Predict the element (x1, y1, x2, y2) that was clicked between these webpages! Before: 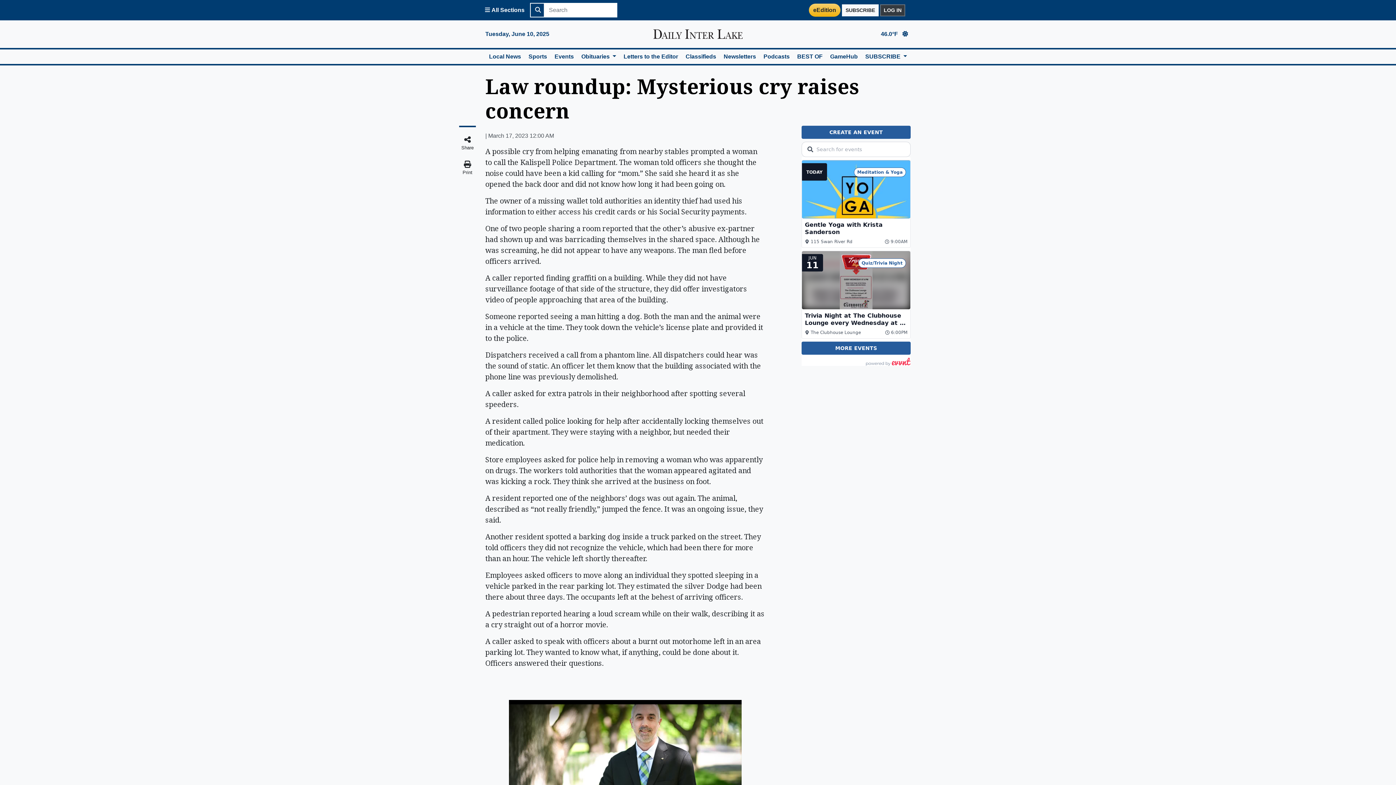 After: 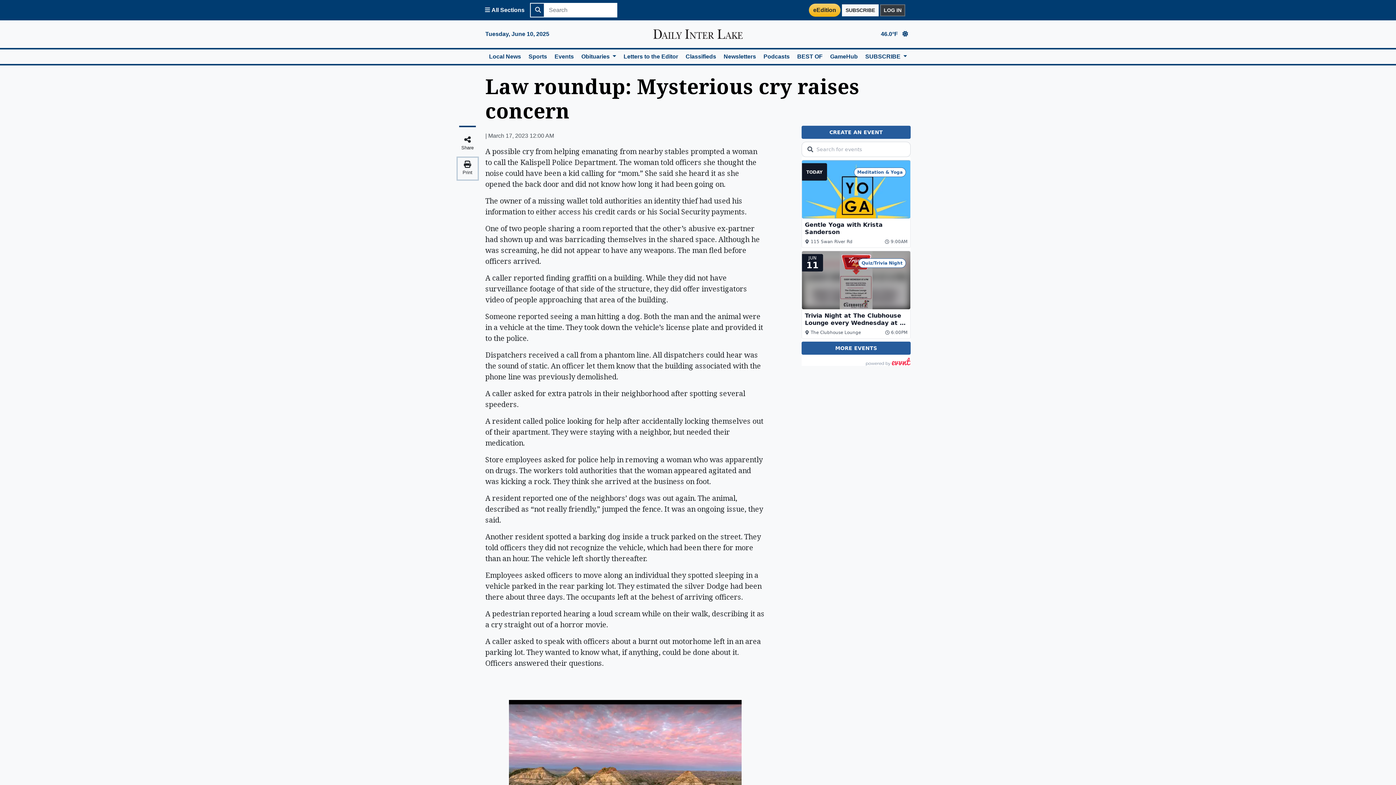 Action: bbox: (457, 157, 477, 179) label: Print